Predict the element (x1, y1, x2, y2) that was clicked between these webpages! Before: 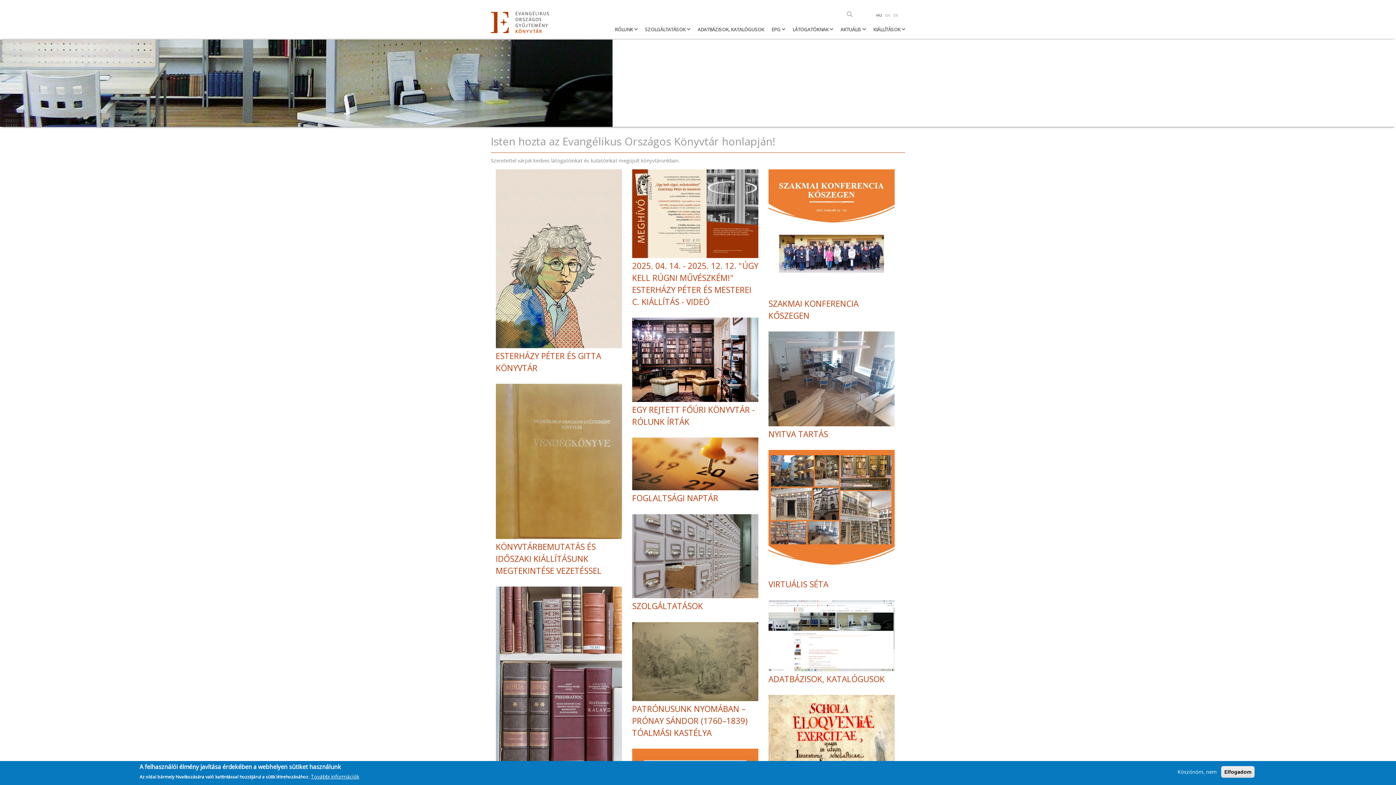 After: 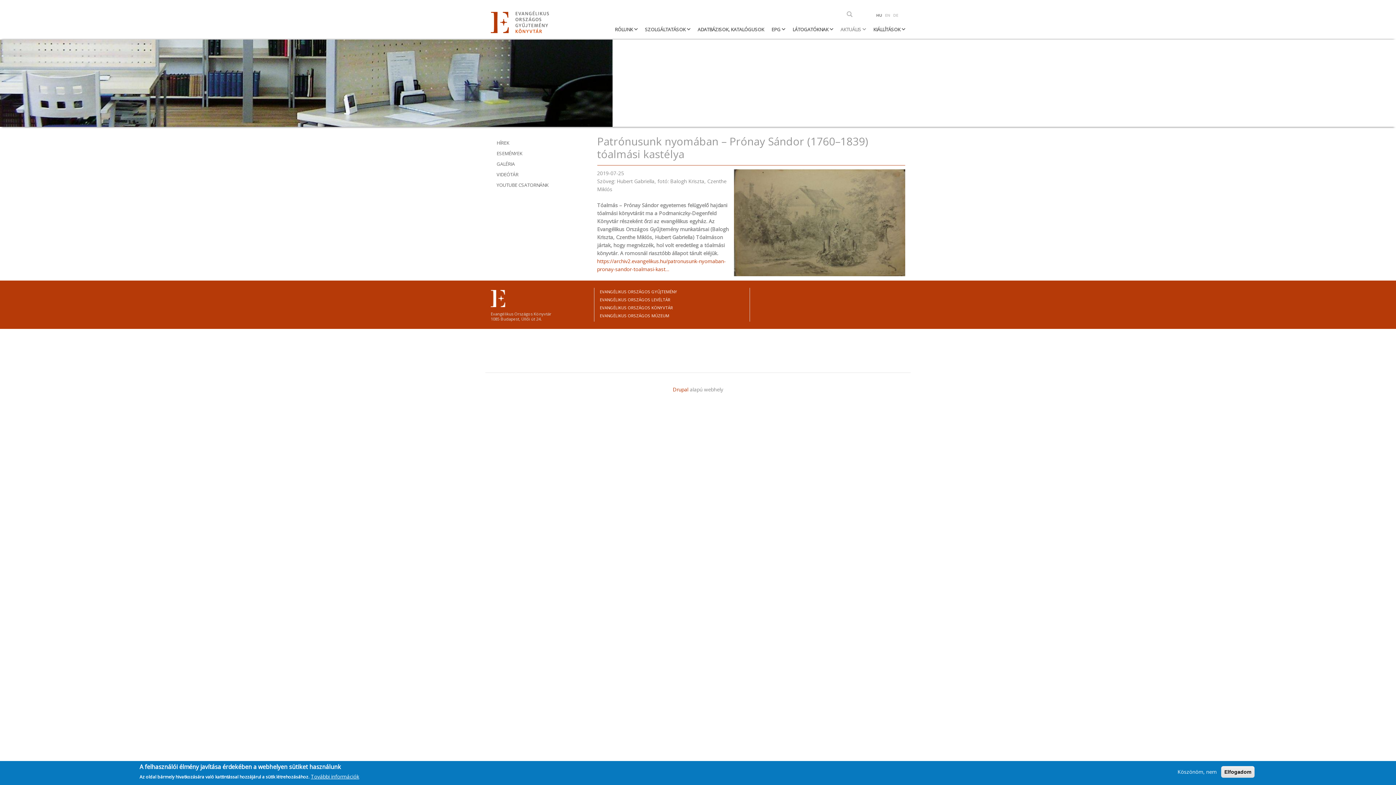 Action: bbox: (632, 622, 758, 701)